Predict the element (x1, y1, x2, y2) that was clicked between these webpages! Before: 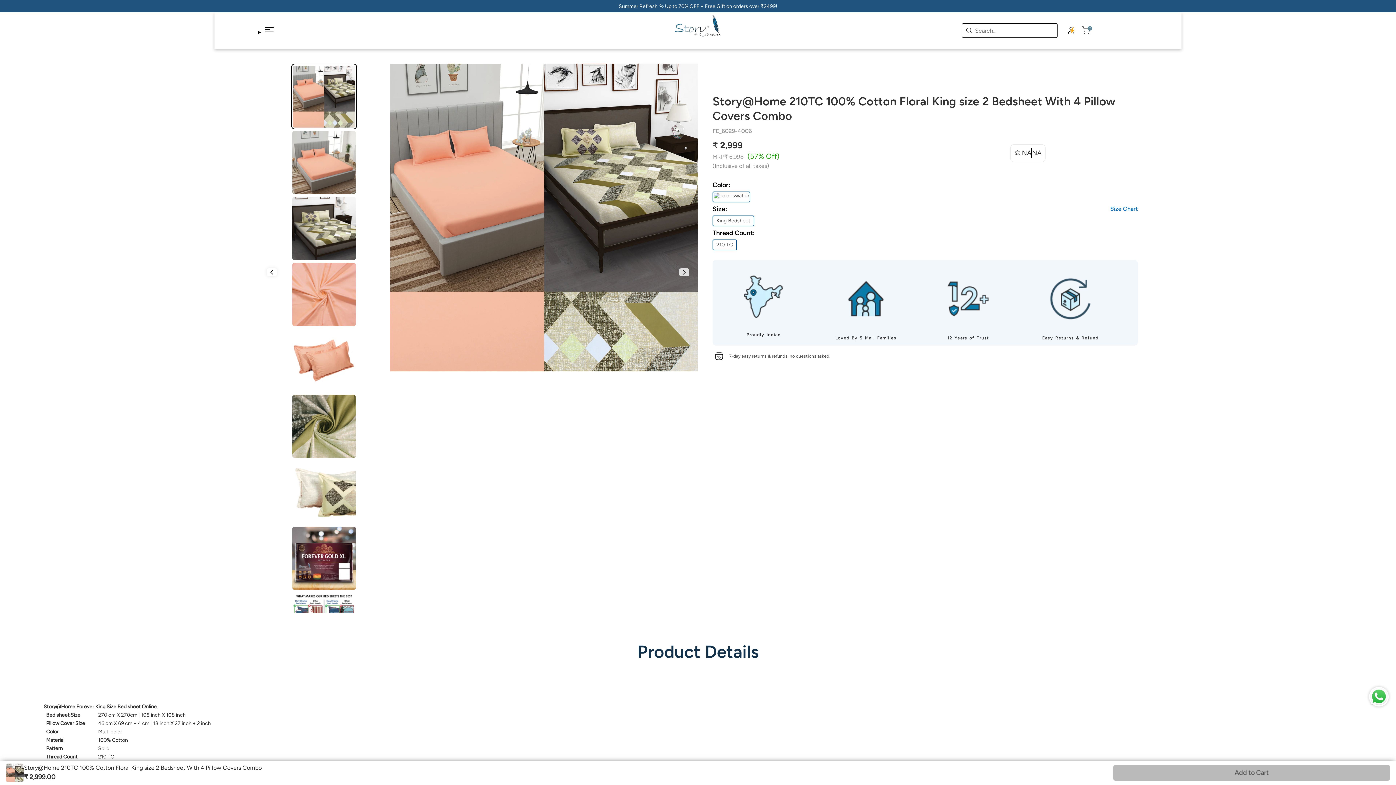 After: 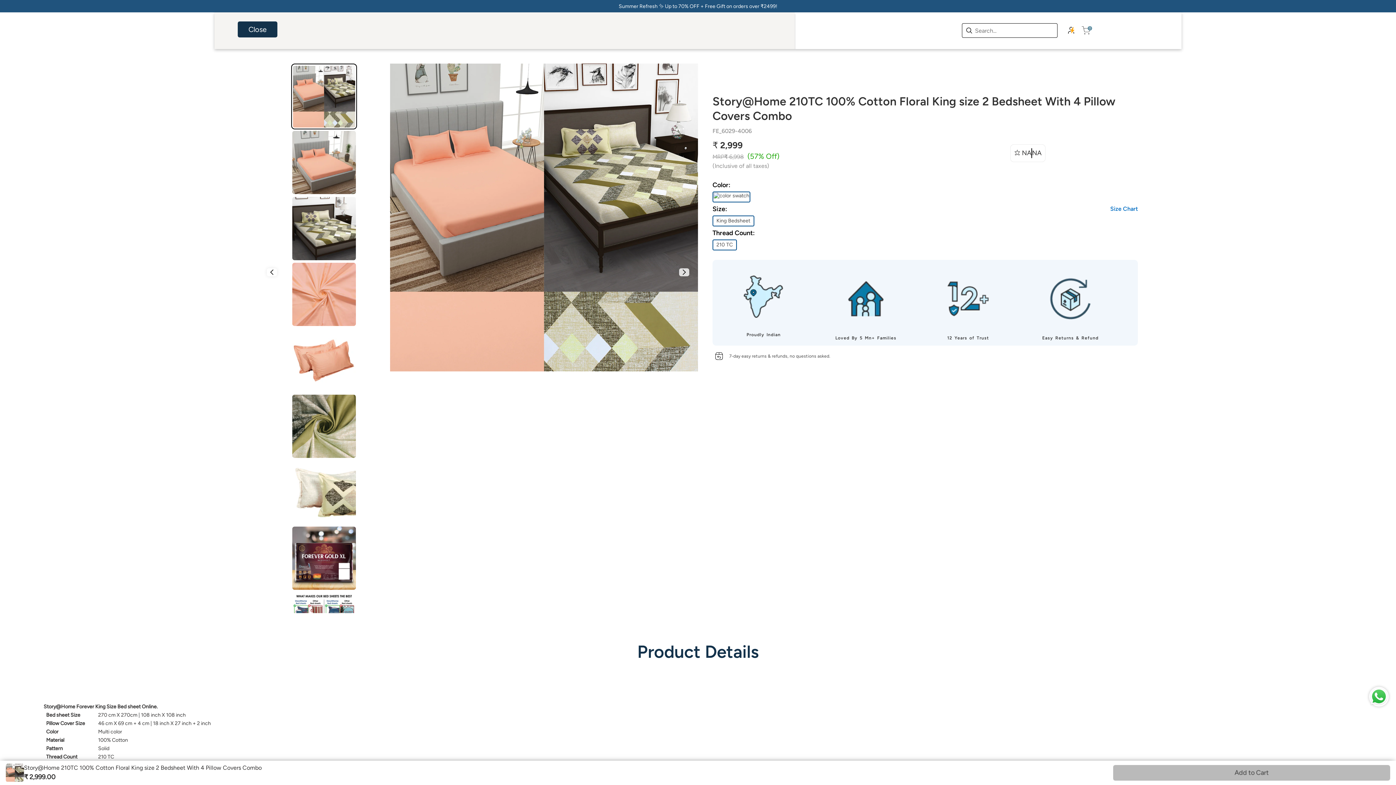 Action: bbox: (264, 25, 273, 36)